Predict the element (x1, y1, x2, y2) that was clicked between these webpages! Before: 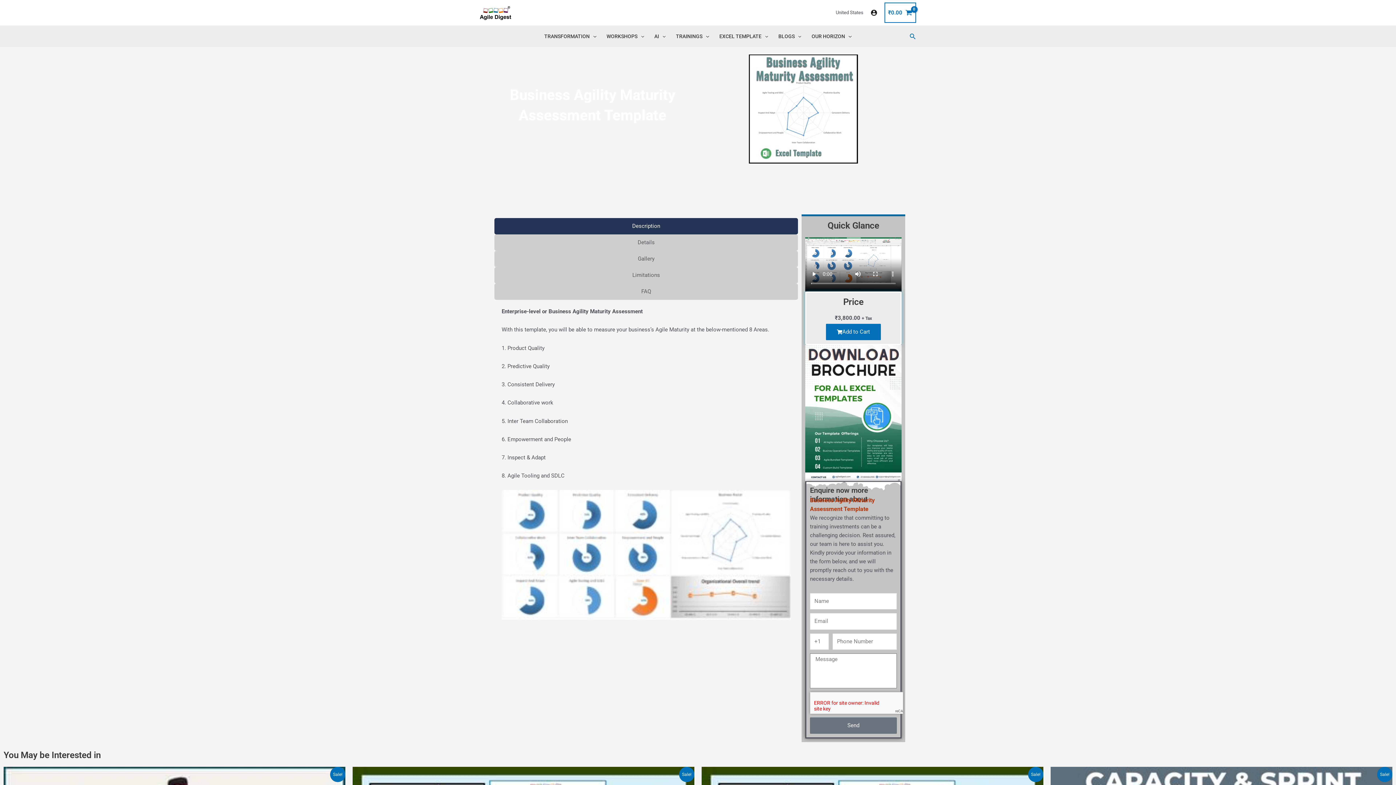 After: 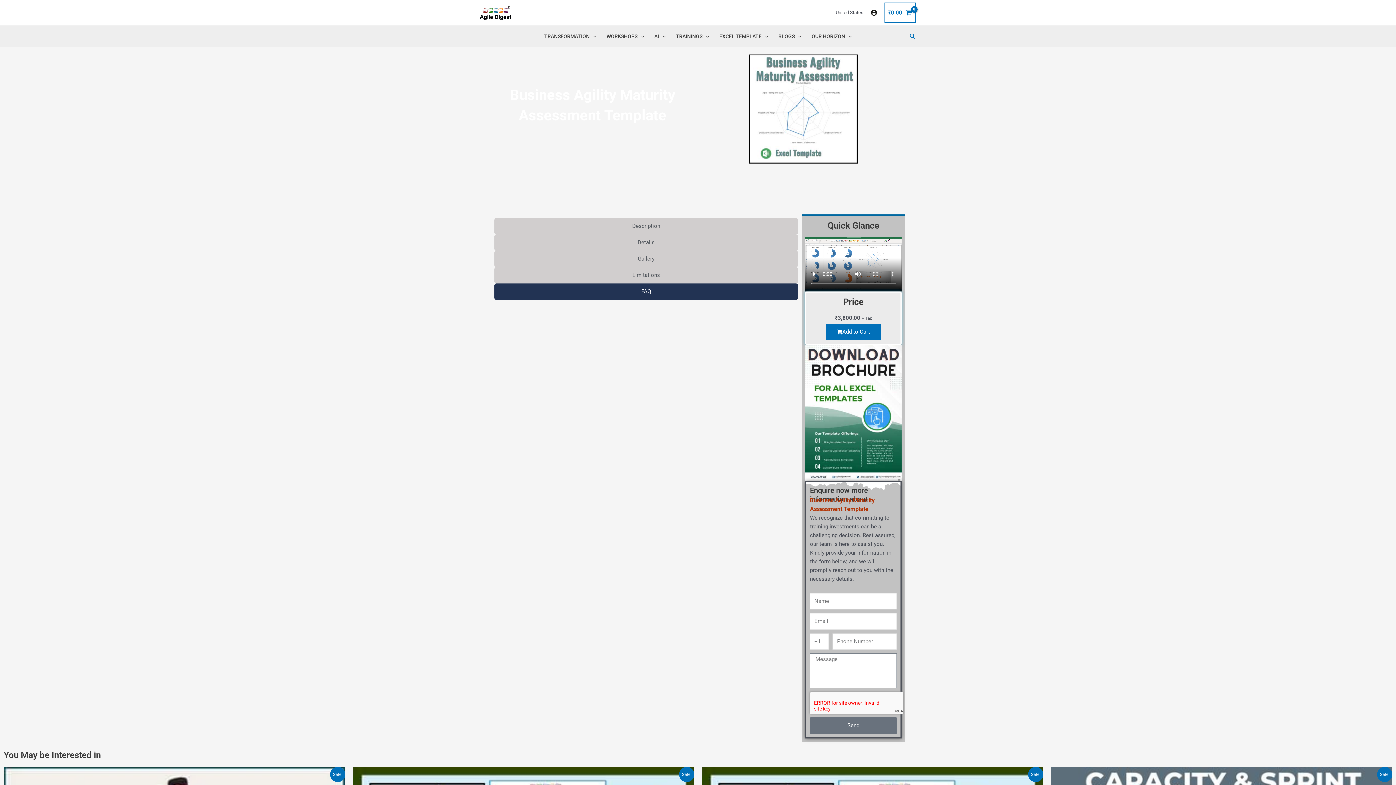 Action: label: FAQ bbox: (494, 283, 798, 300)